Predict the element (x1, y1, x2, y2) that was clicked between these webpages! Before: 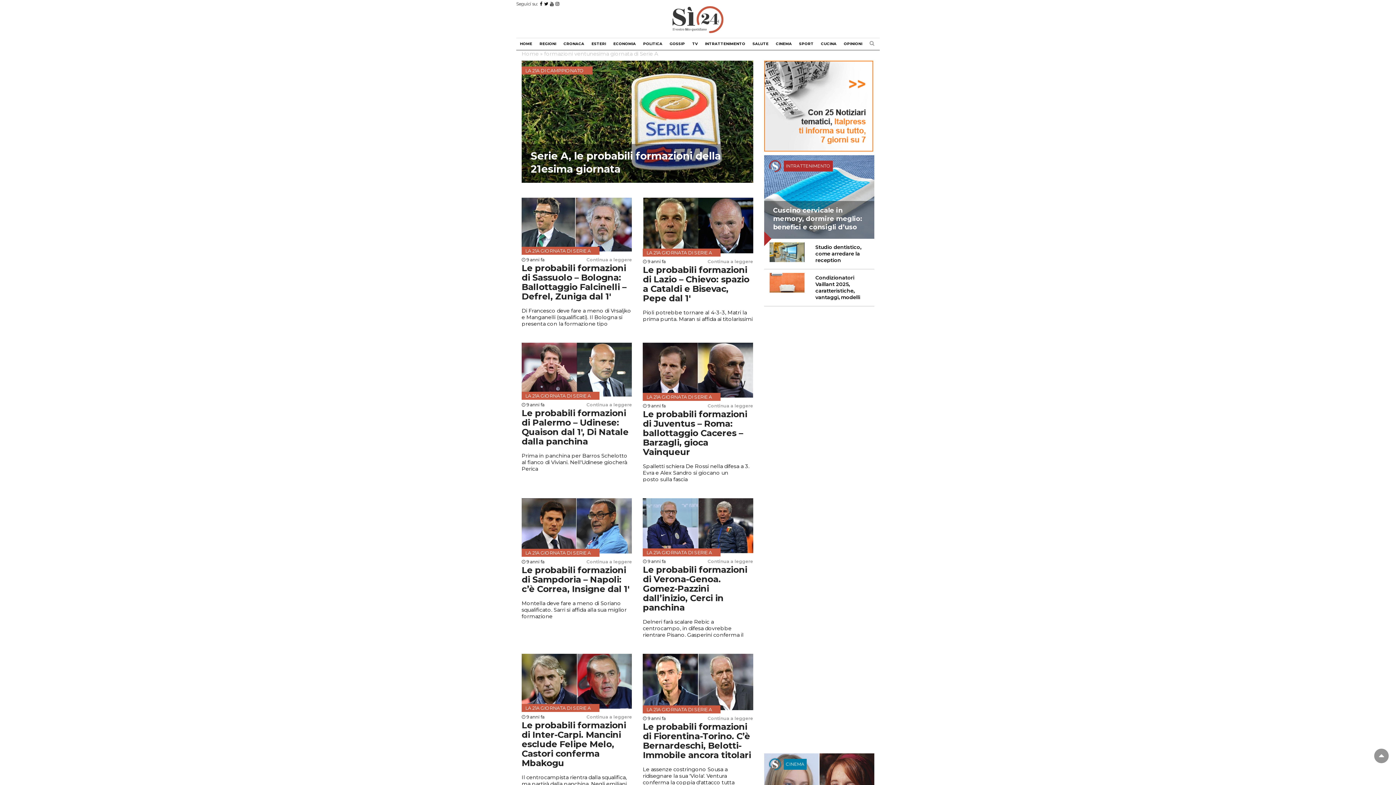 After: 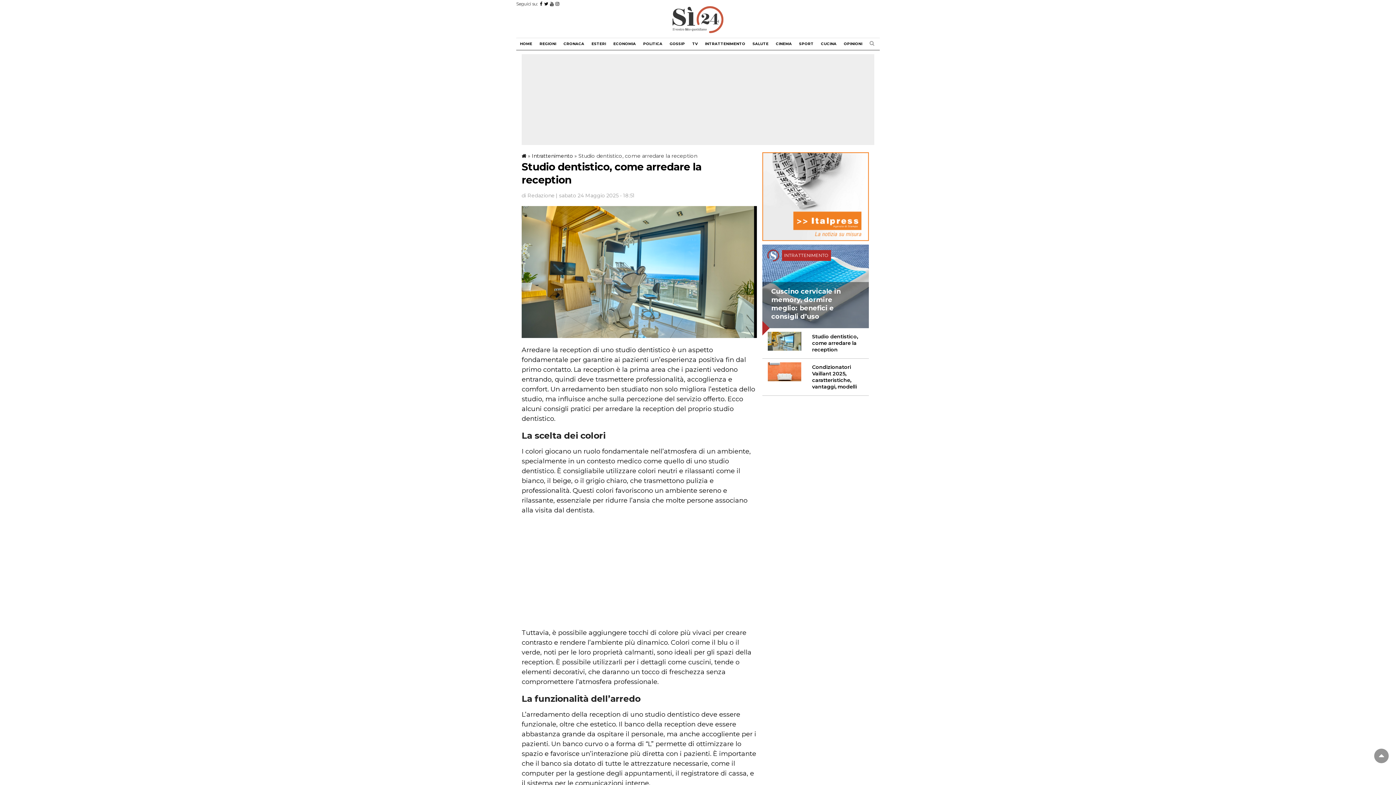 Action: bbox: (769, 242, 804, 262)